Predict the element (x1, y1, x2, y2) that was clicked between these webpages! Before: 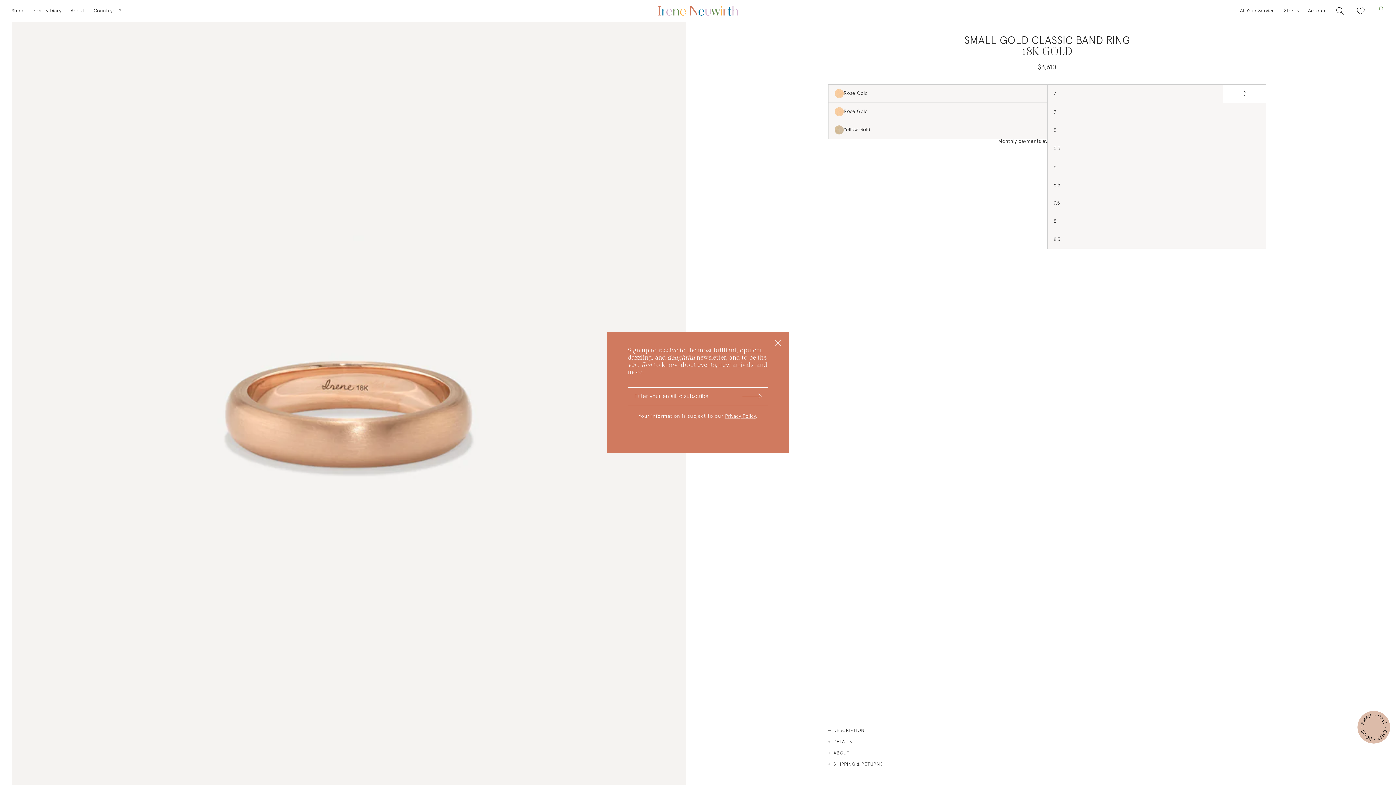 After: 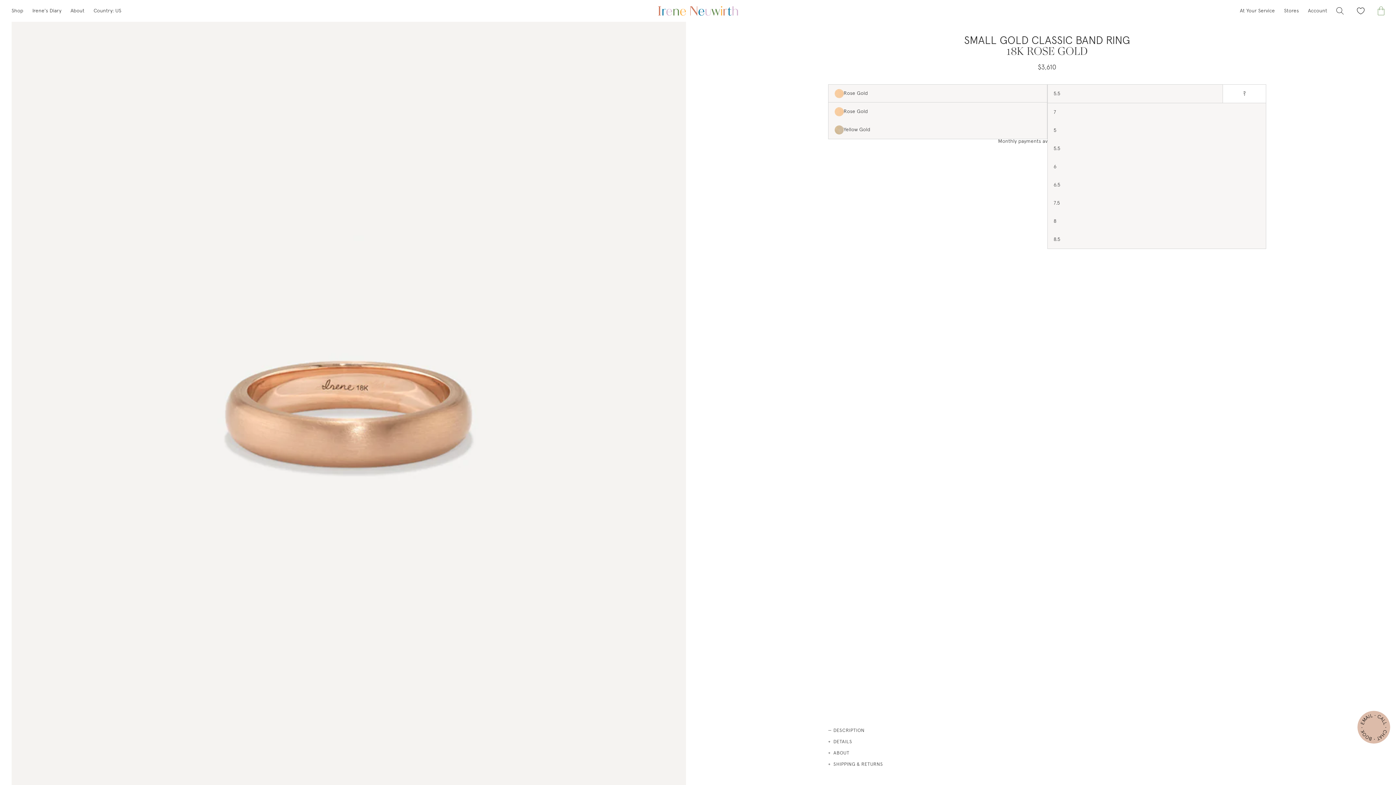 Action: bbox: (1047, 139, 1266, 157) label: Select Size 5.5